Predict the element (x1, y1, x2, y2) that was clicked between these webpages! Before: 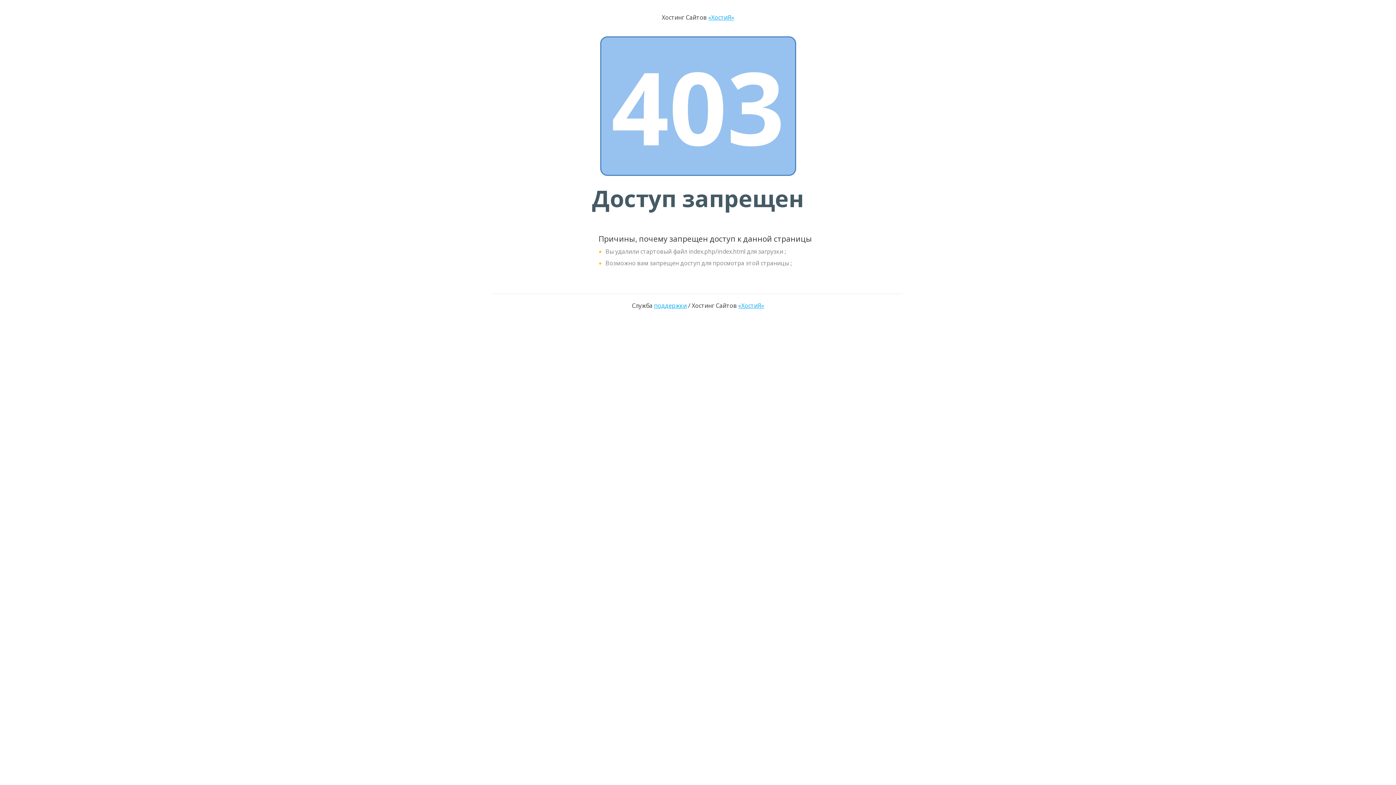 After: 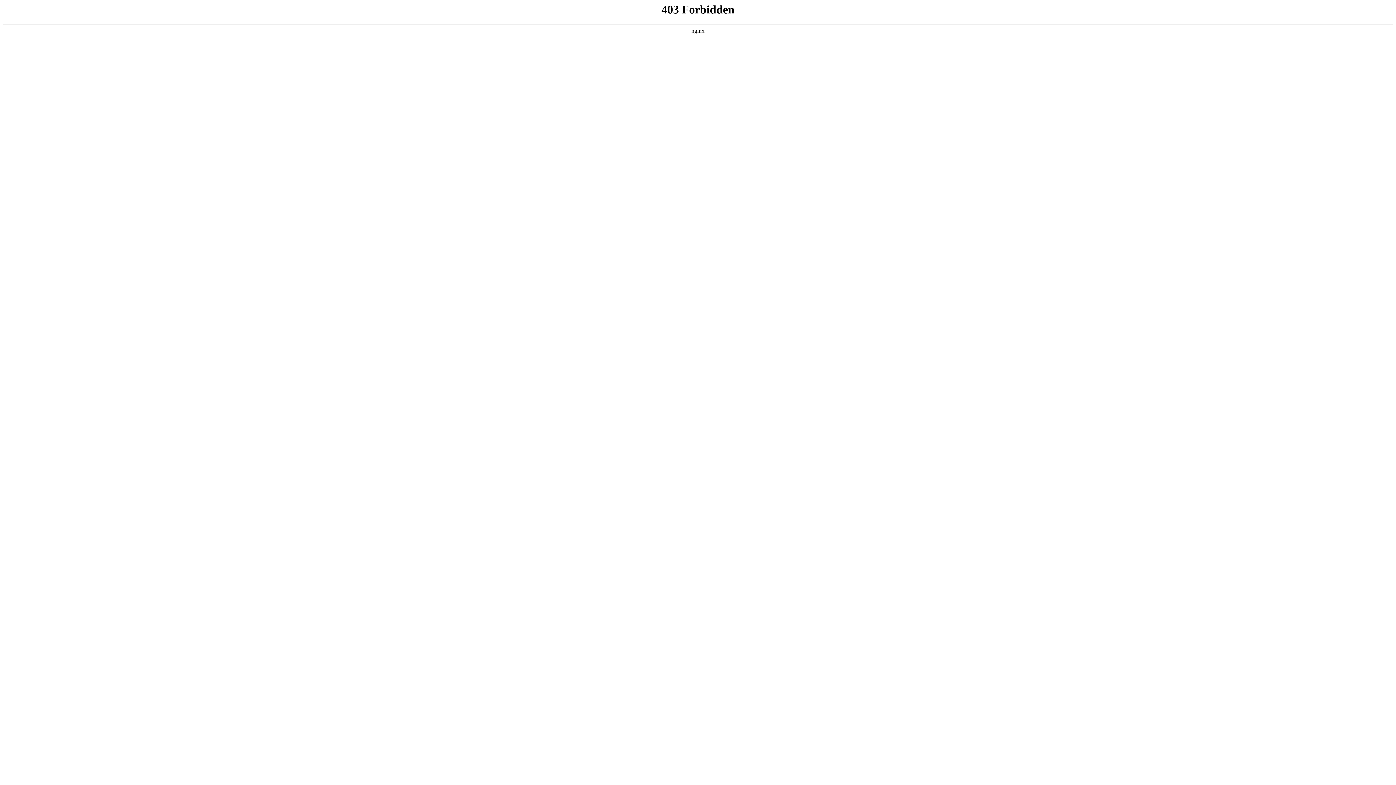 Action: label: поддержки bbox: (654, 301, 686, 309)